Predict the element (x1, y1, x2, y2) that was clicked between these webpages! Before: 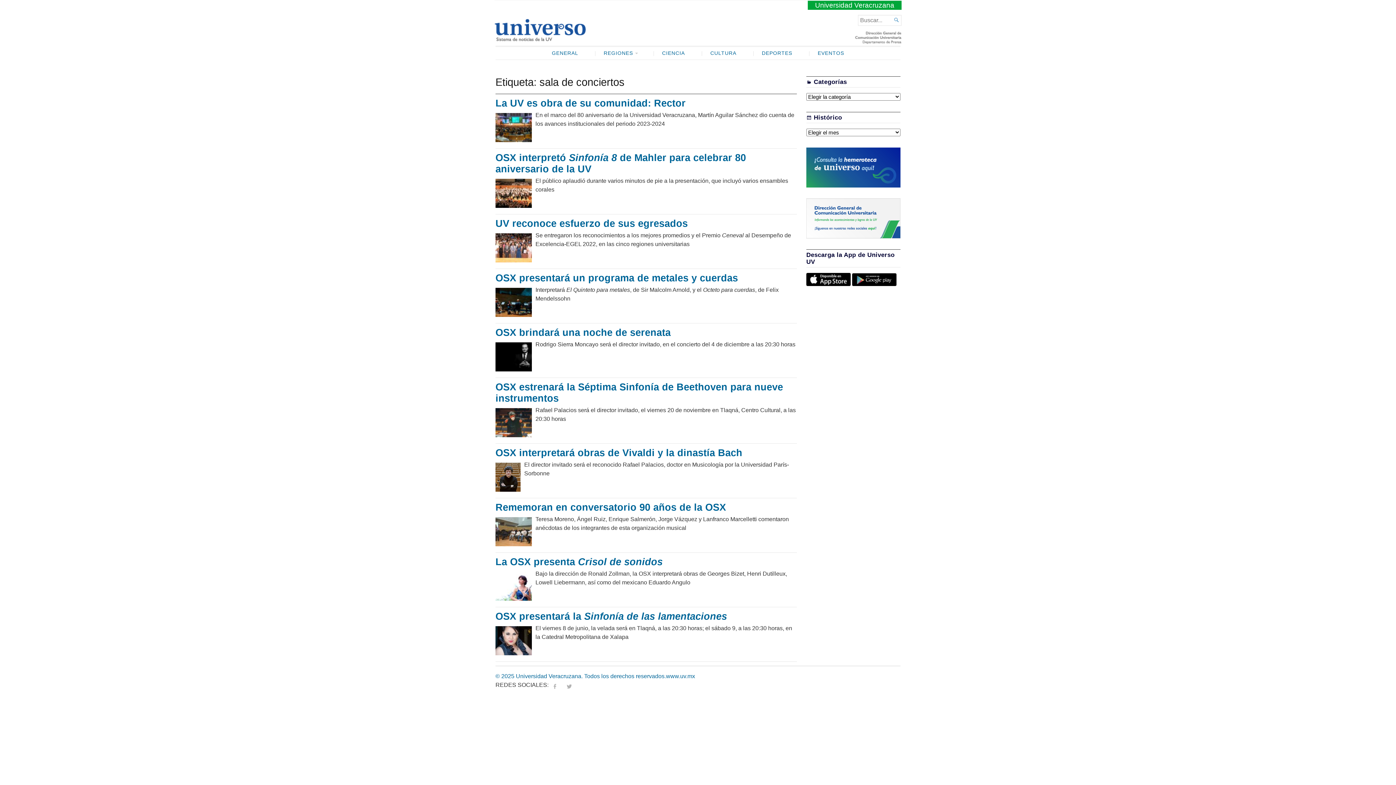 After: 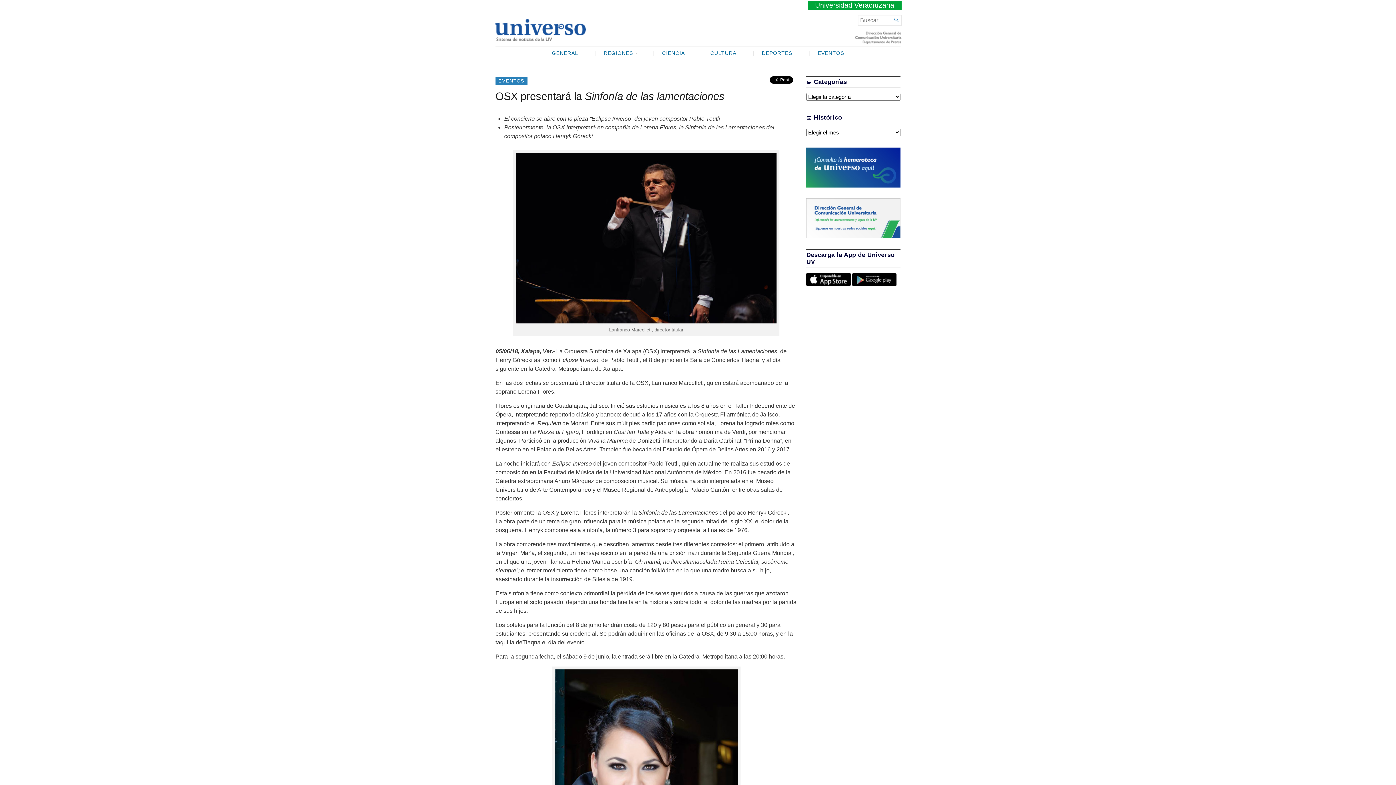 Action: bbox: (495, 626, 532, 658)